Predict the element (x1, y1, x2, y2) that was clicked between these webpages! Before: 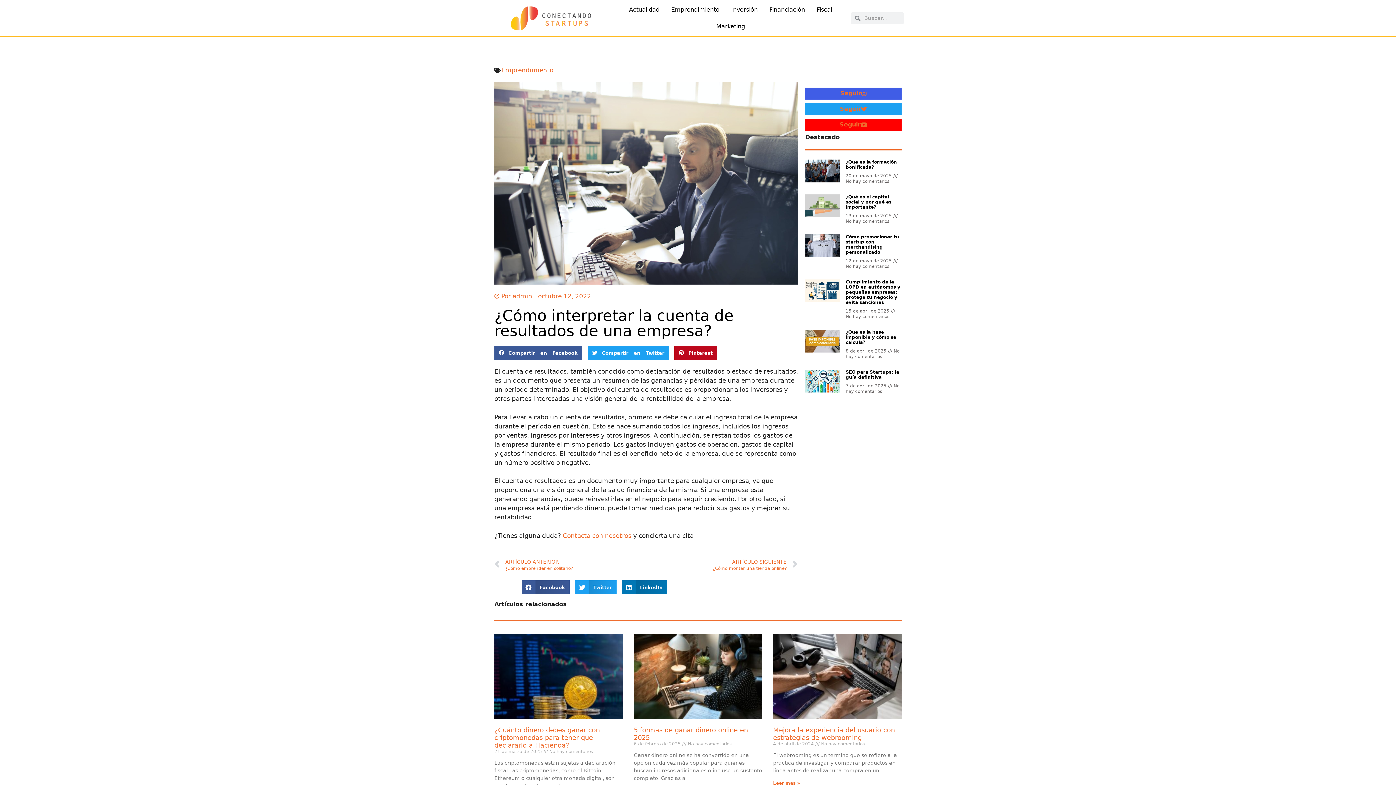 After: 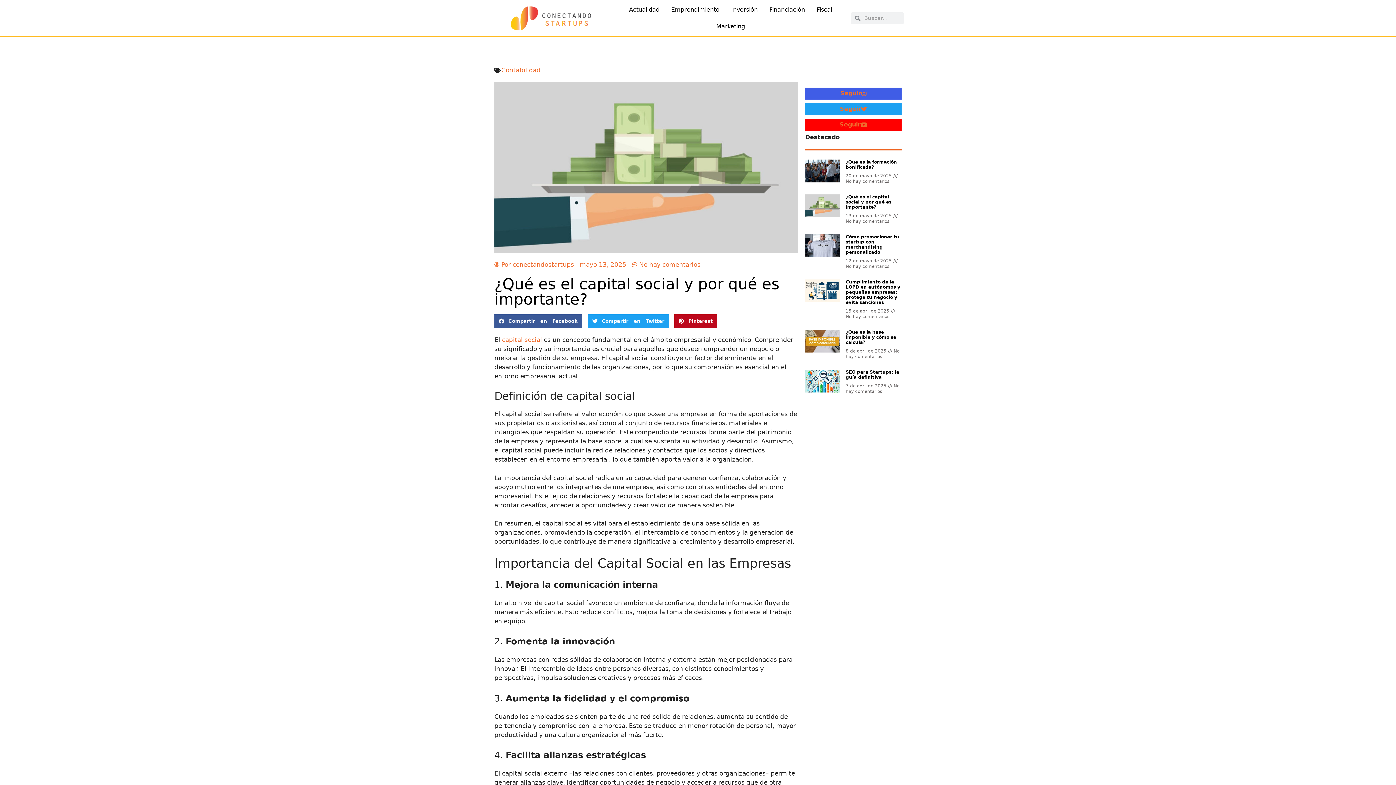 Action: bbox: (805, 194, 840, 224)